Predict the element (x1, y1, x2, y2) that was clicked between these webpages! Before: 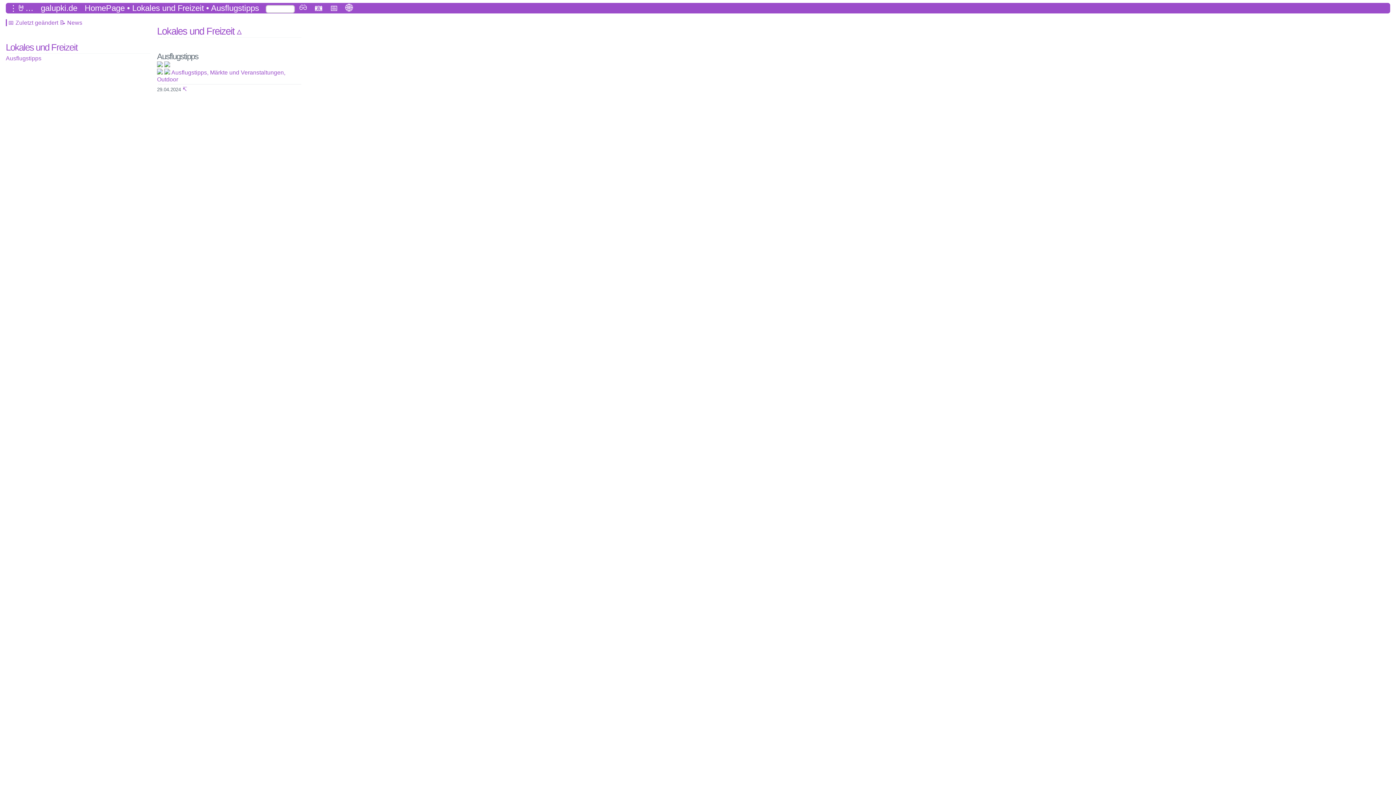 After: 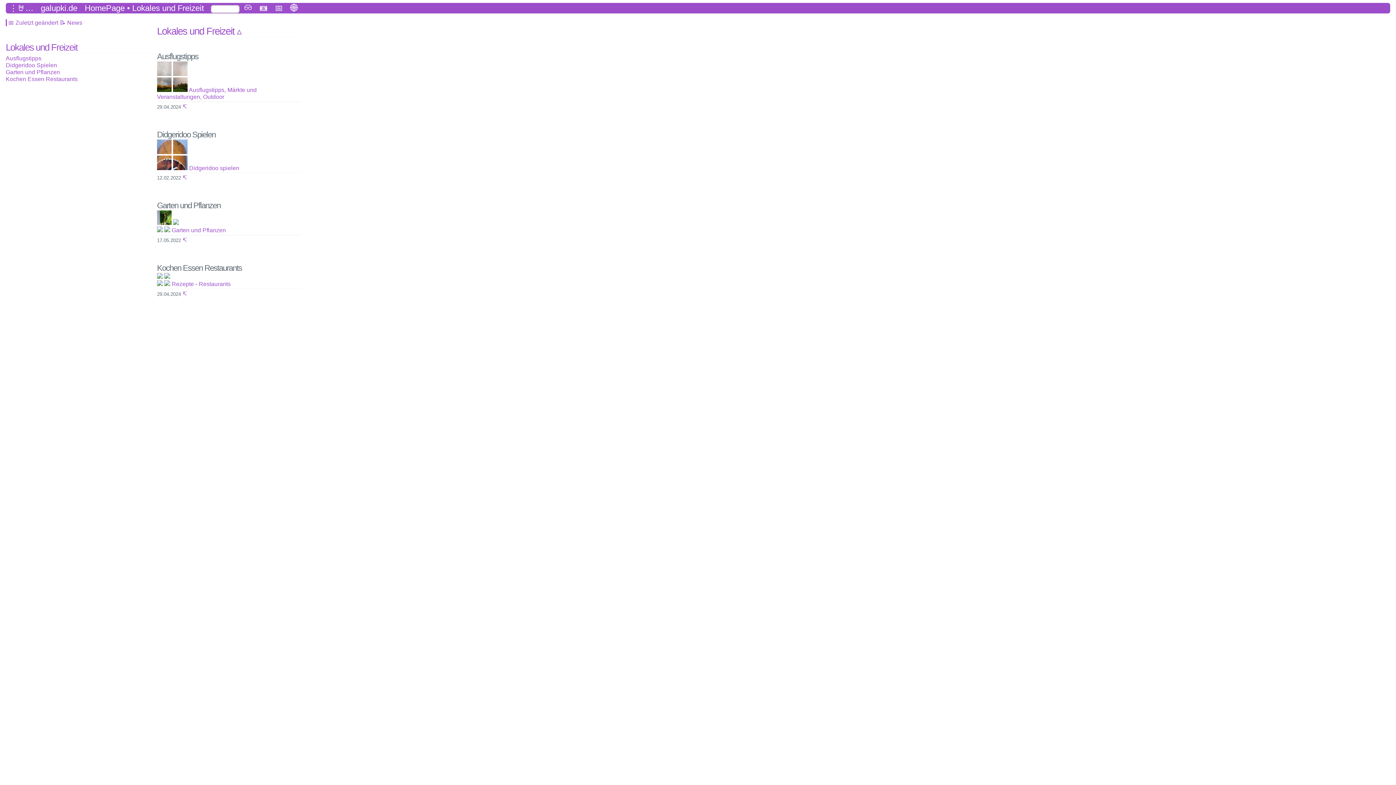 Action: label: Lokales und Freizeit bbox: (157, 25, 234, 36)